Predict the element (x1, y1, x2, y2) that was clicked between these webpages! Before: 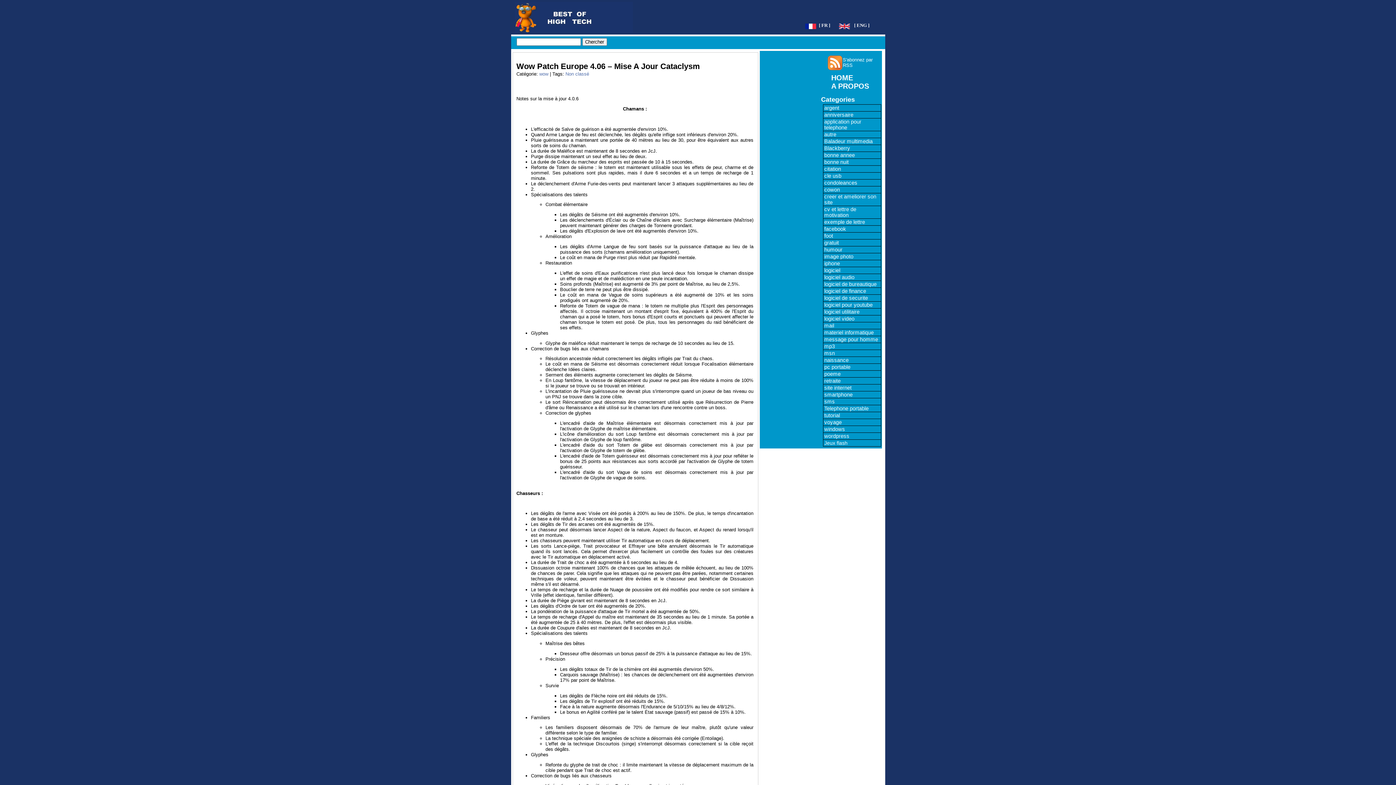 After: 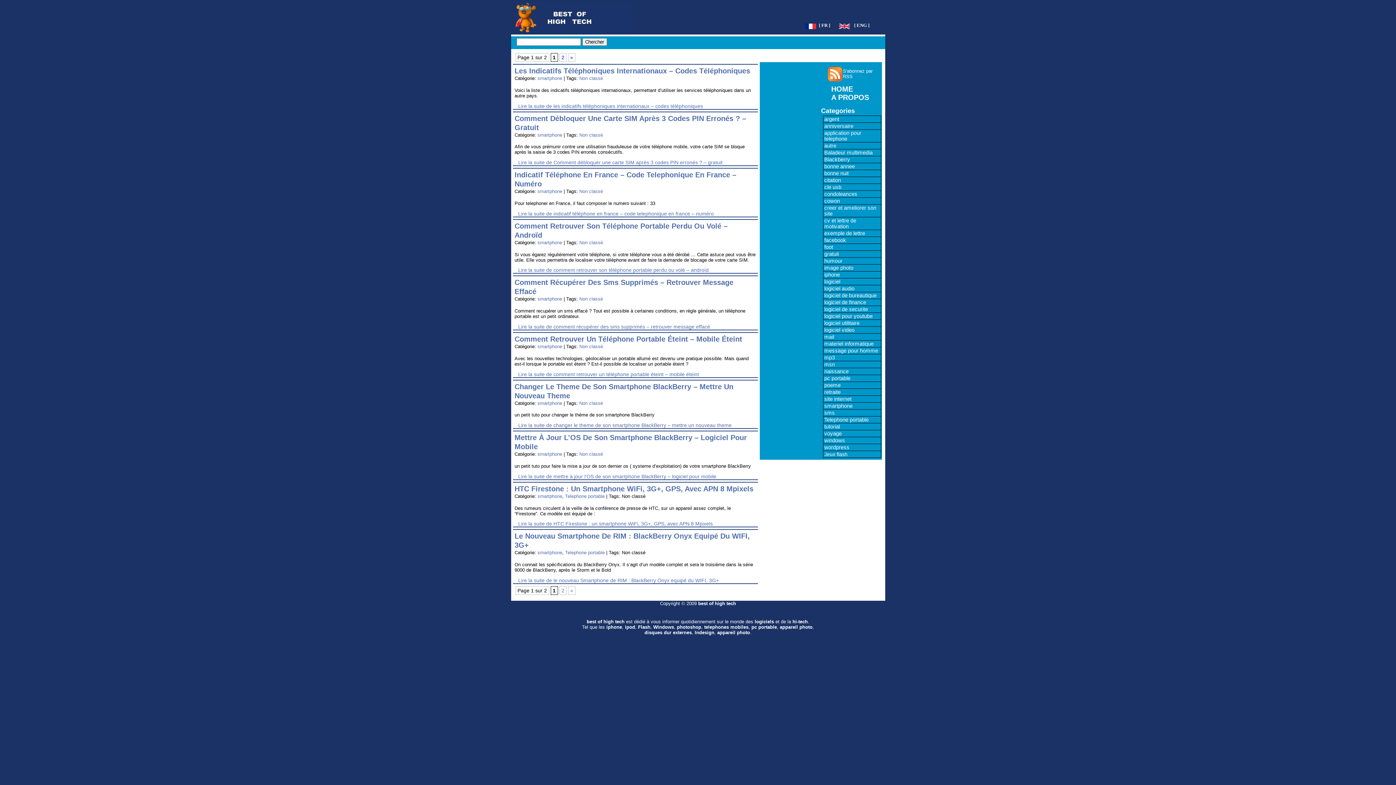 Action: label: smartphone bbox: (823, 391, 881, 398)